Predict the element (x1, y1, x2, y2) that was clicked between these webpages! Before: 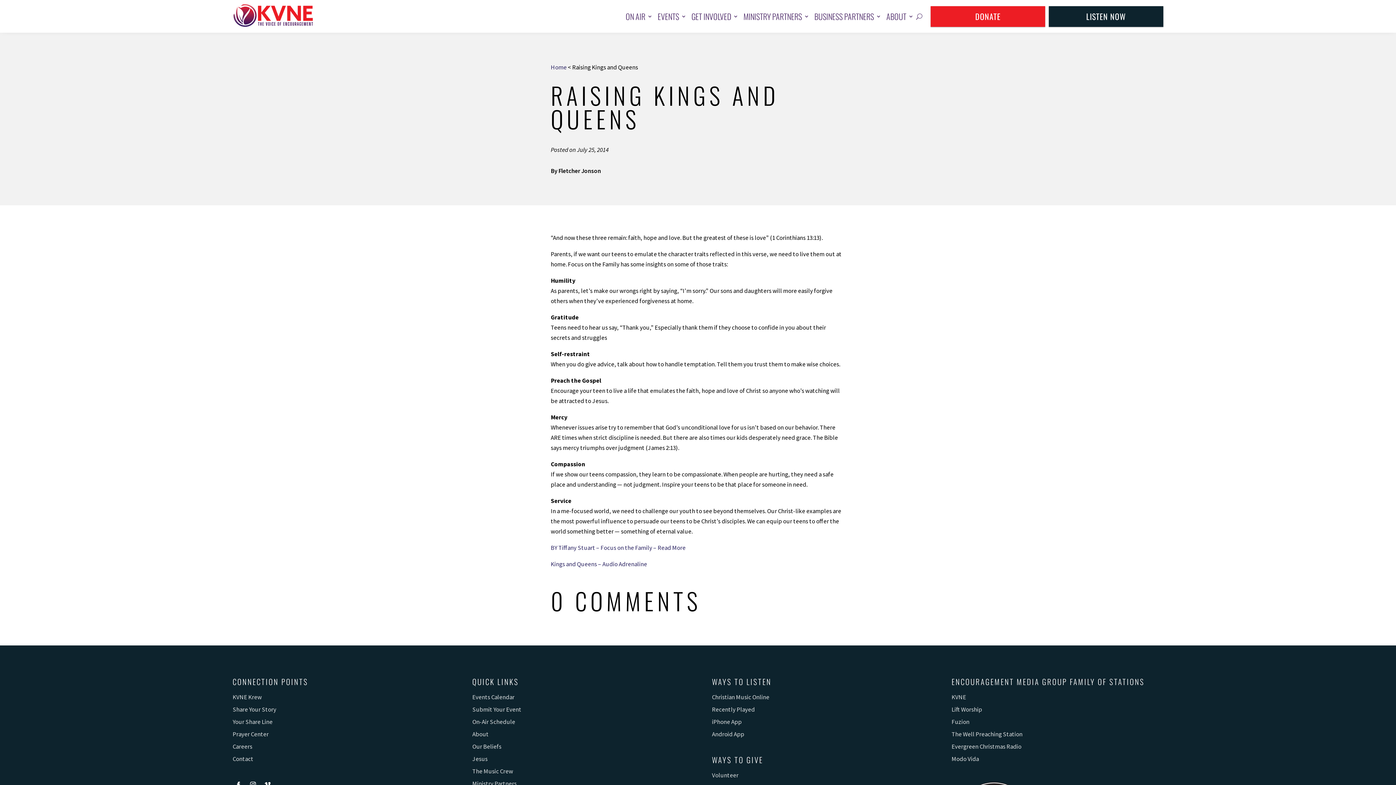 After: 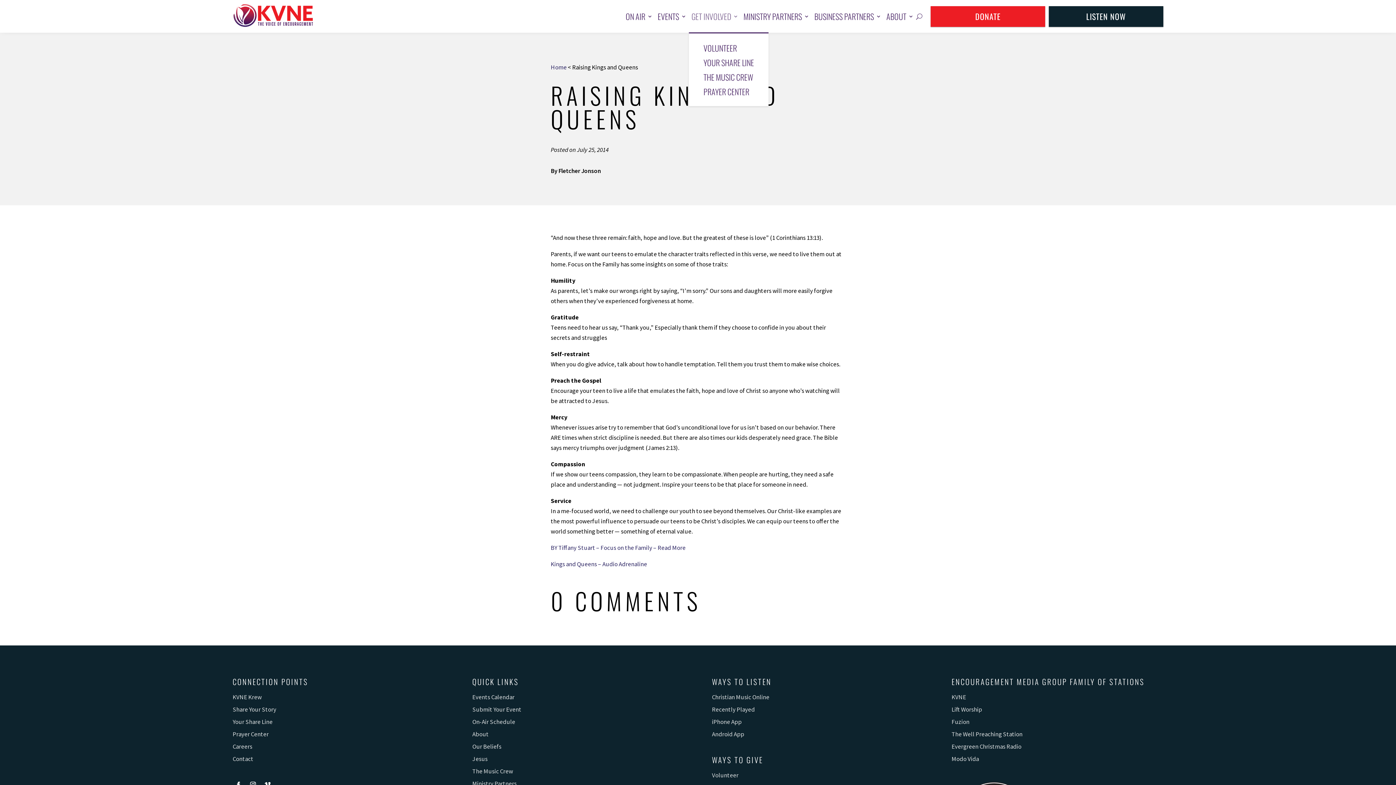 Action: label: GET INVOLVED bbox: (691, 0, 738, 32)